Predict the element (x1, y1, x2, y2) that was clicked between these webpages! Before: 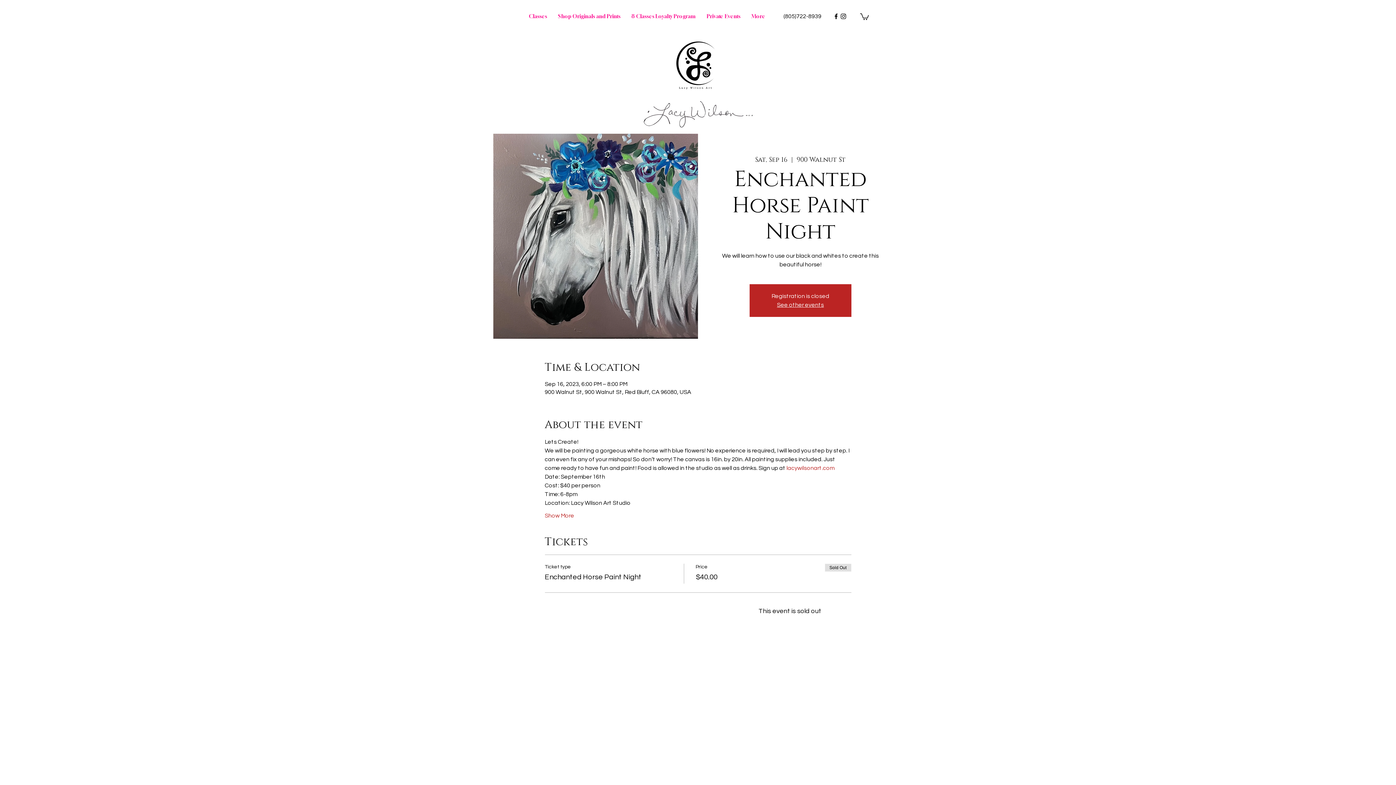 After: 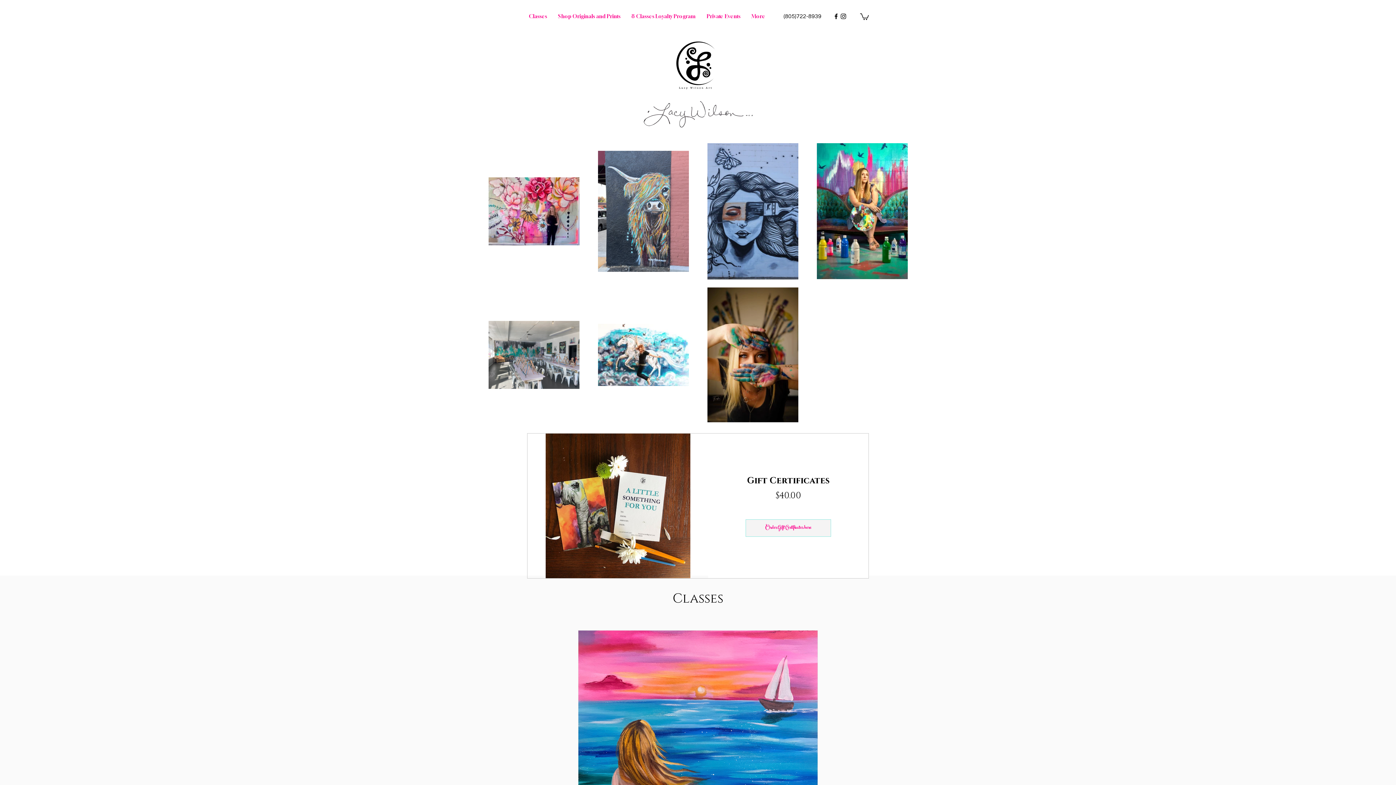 Action: bbox: (668, 36, 723, 91)